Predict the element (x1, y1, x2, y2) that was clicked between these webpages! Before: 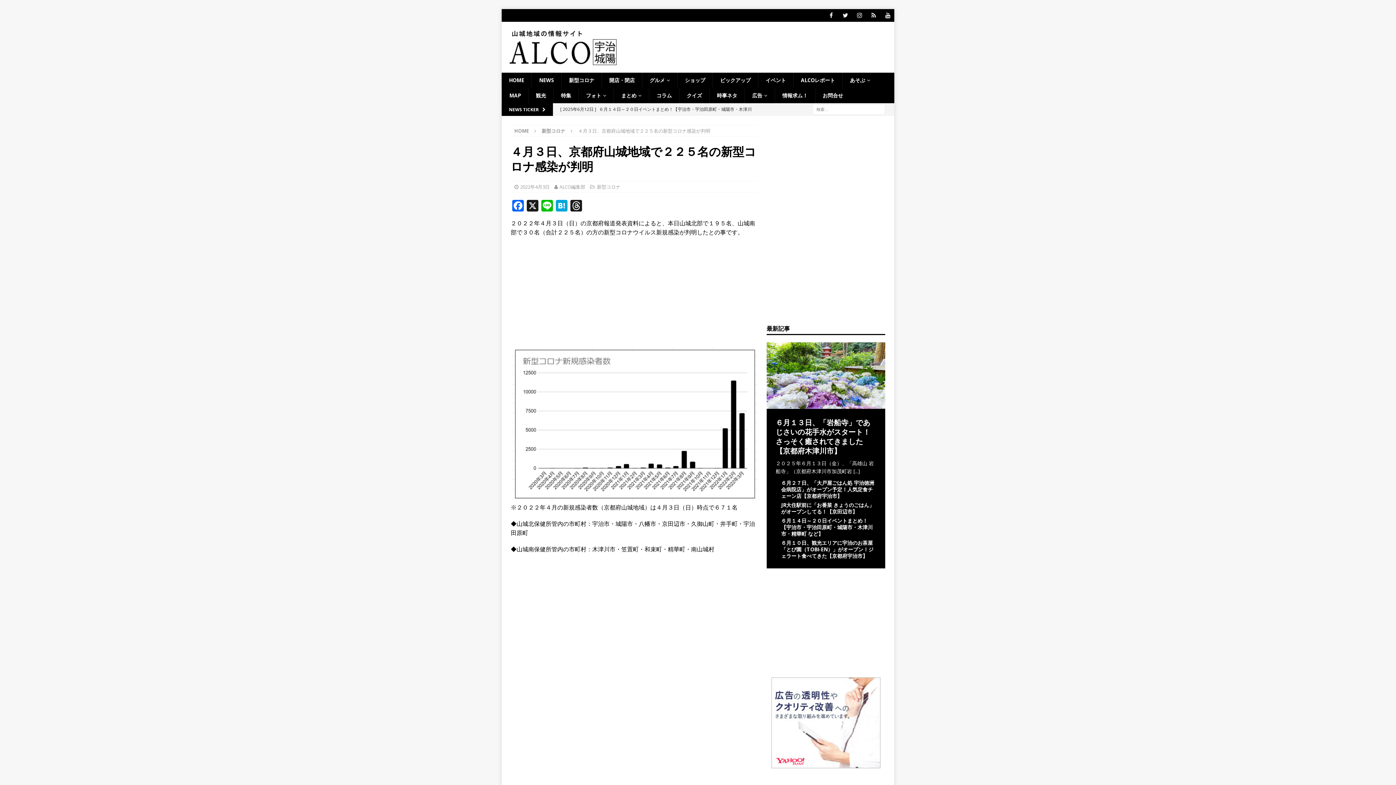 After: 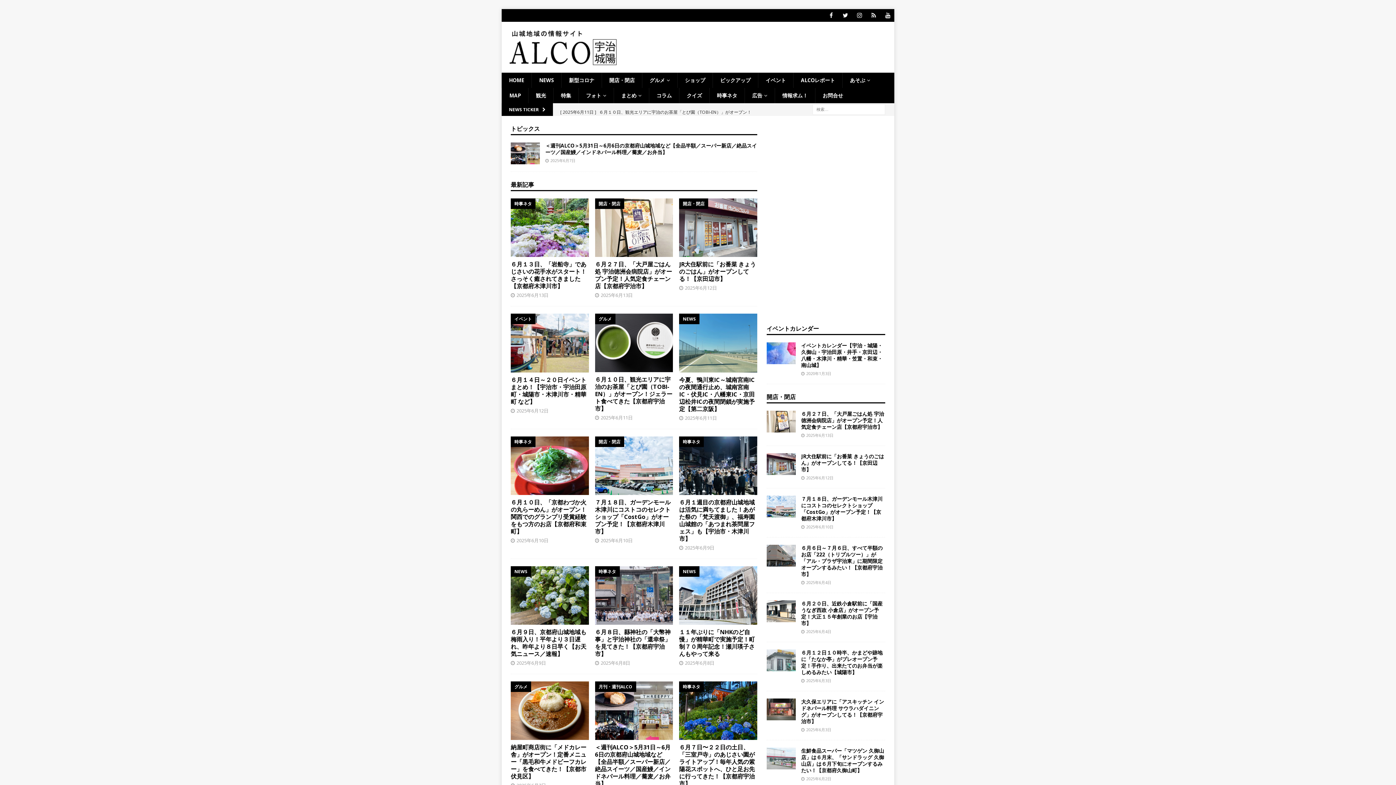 Action: bbox: (509, 57, 618, 64)